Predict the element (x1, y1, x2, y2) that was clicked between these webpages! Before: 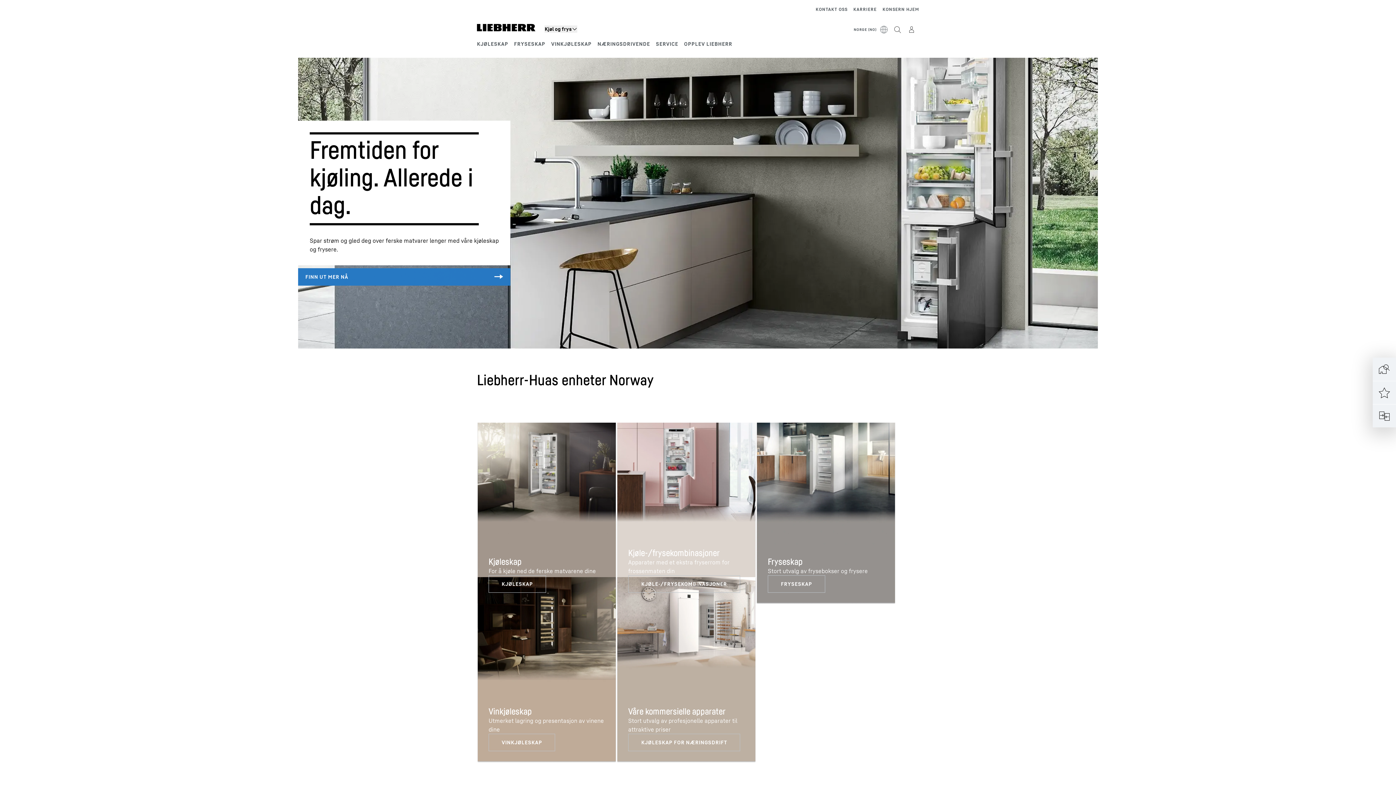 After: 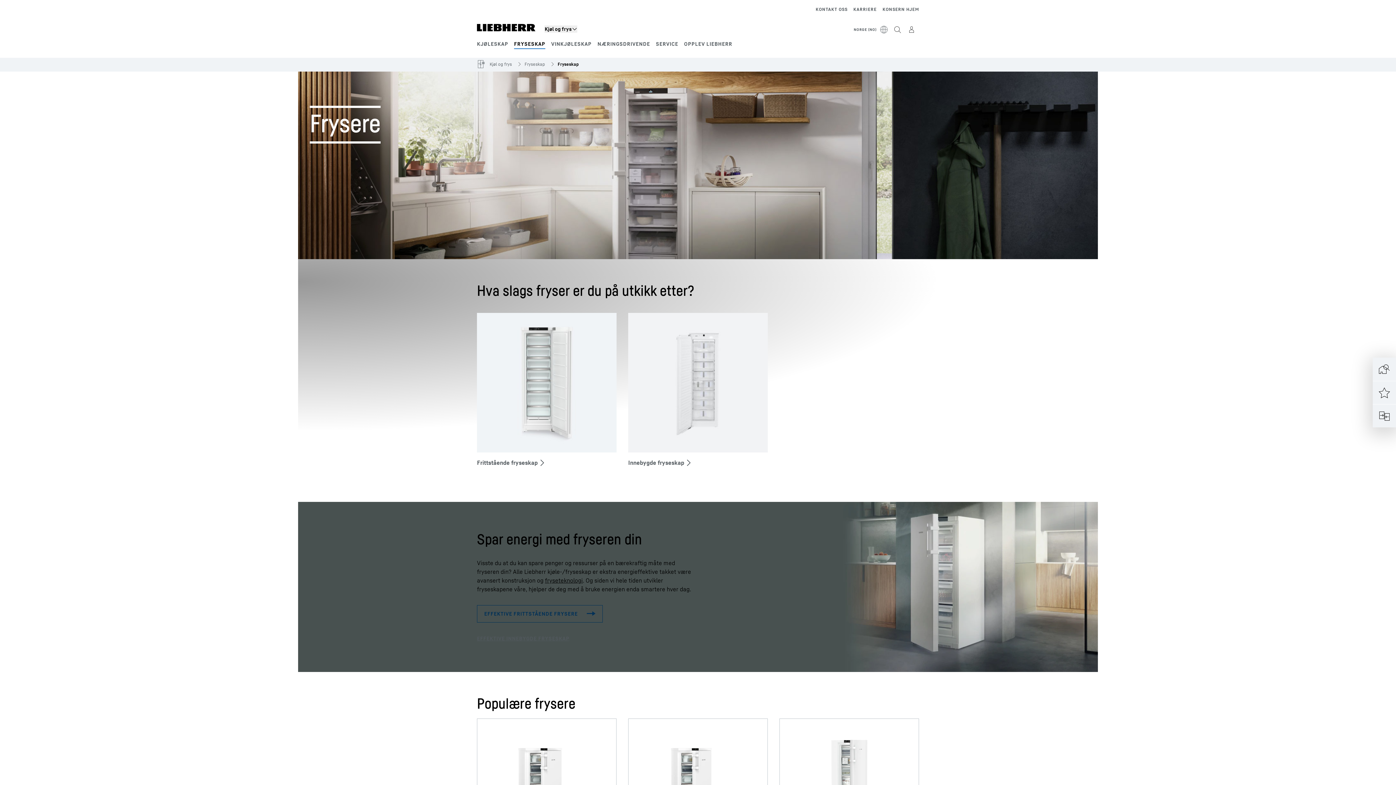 Action: bbox: (768, 575, 825, 593)